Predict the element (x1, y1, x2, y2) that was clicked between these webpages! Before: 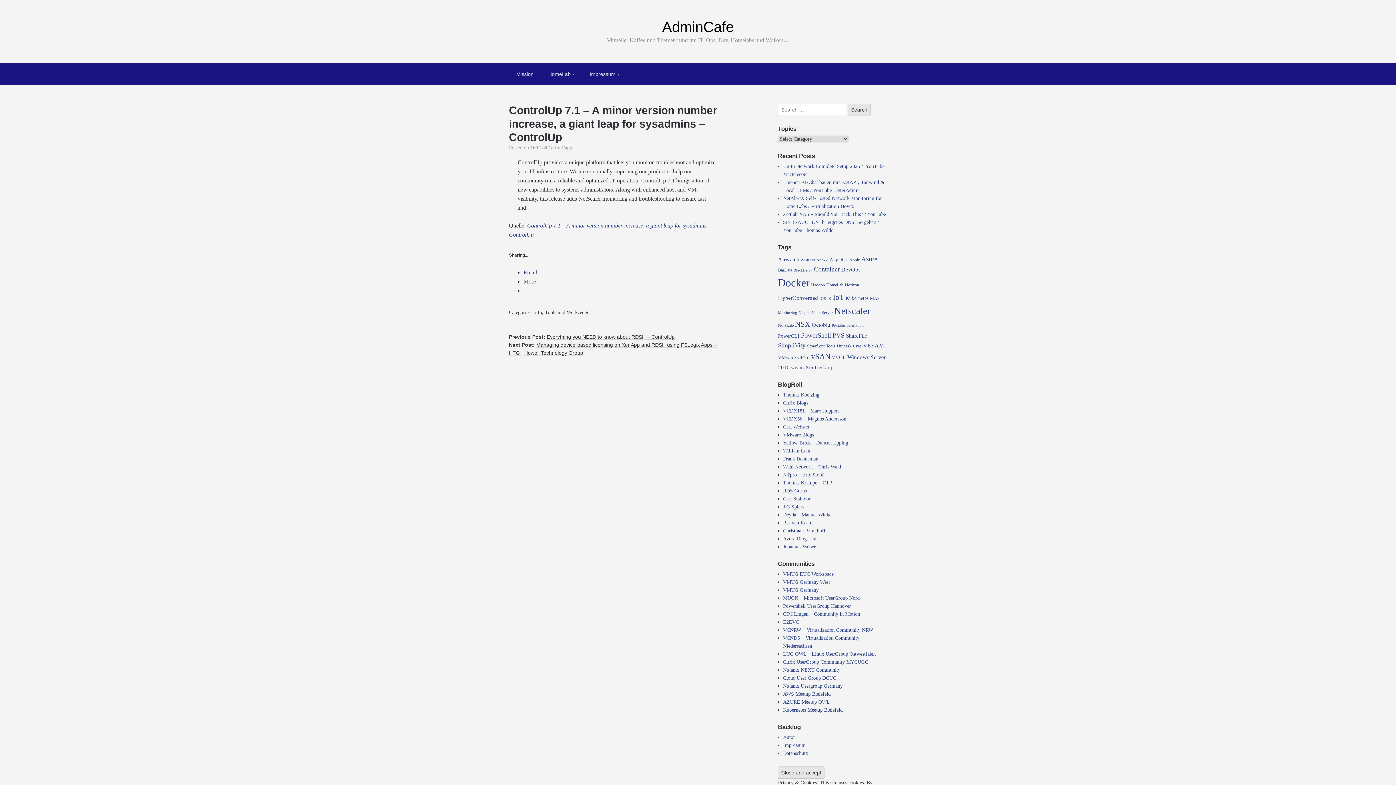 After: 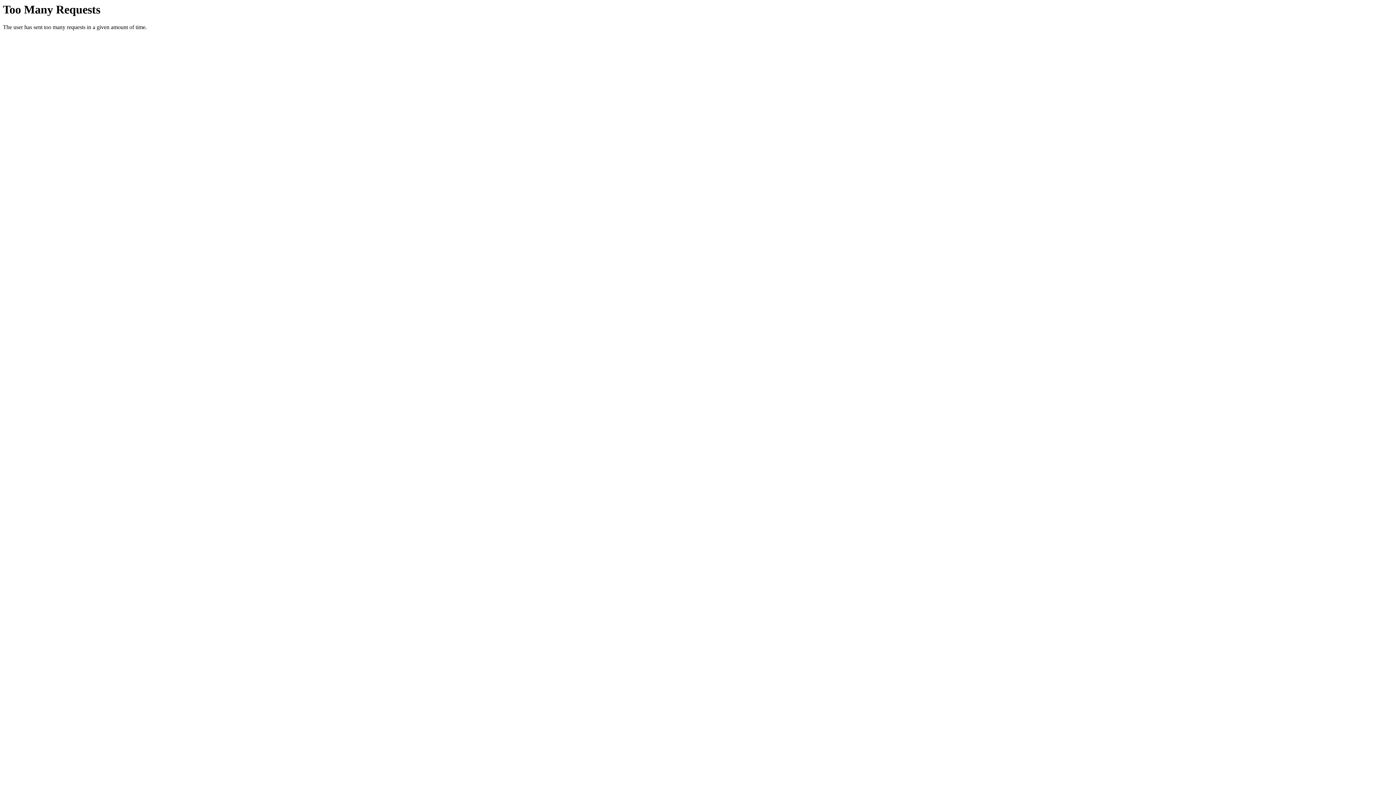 Action: label: DevOps (7 items) bbox: (841, 266, 860, 272)